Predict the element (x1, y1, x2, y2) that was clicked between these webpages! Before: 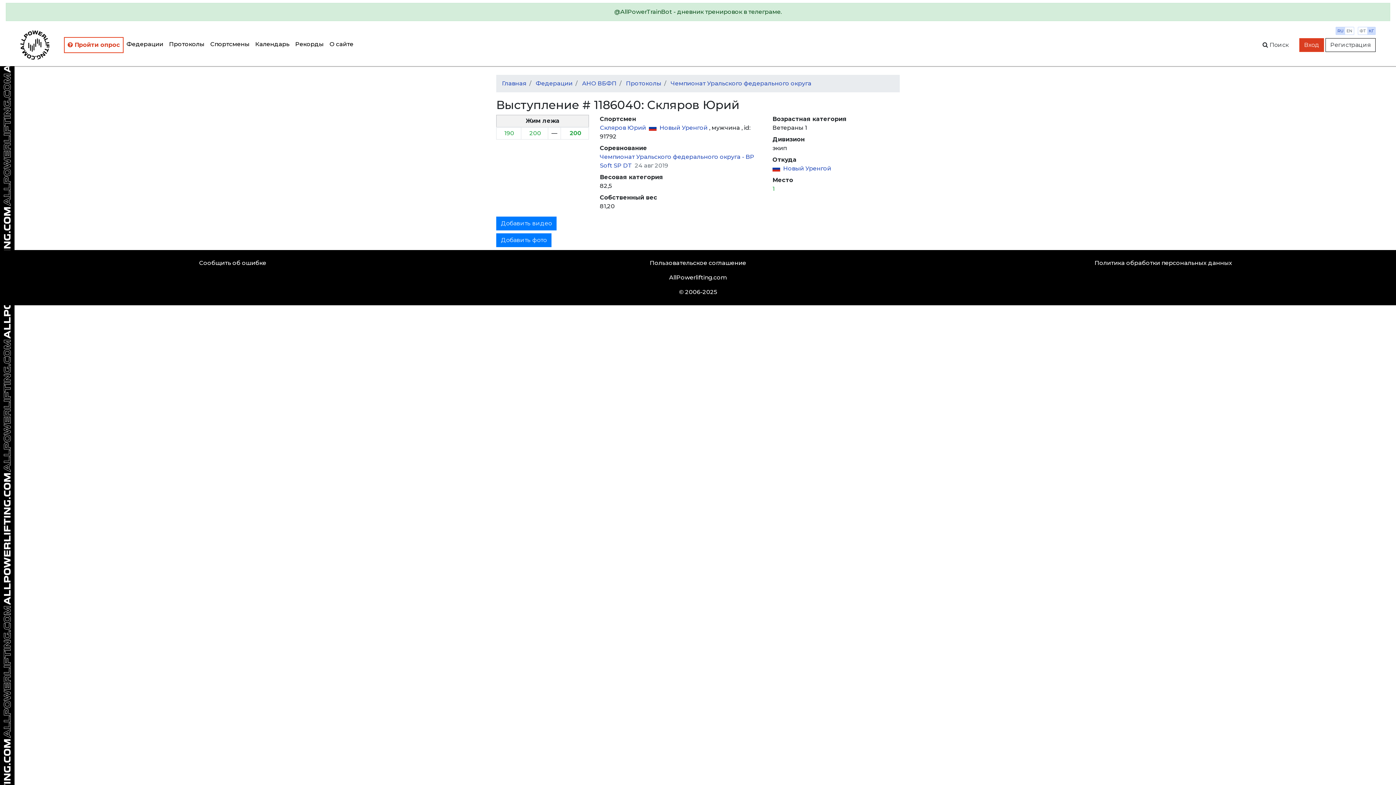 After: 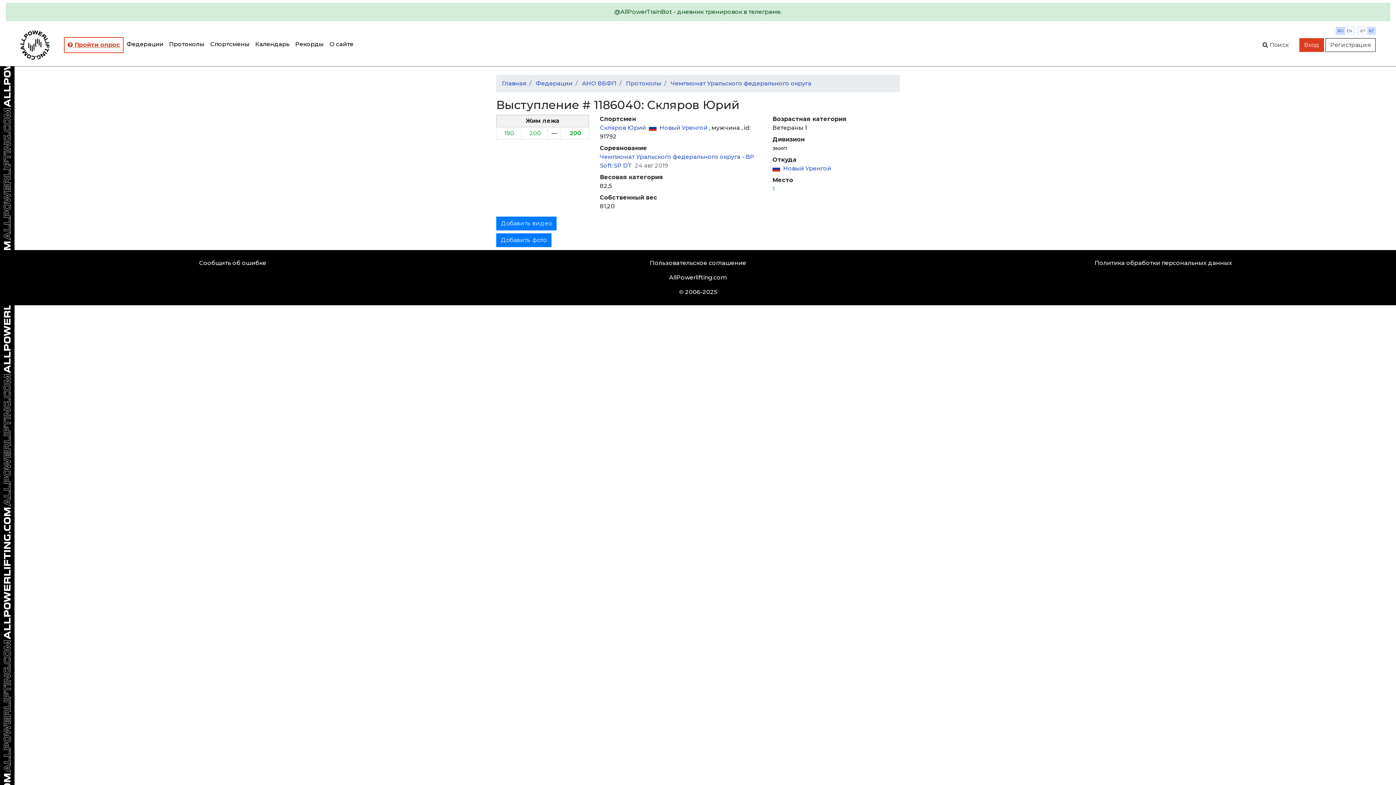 Action: bbox: (67, 37, 120, 52) label:  Пройти опрос